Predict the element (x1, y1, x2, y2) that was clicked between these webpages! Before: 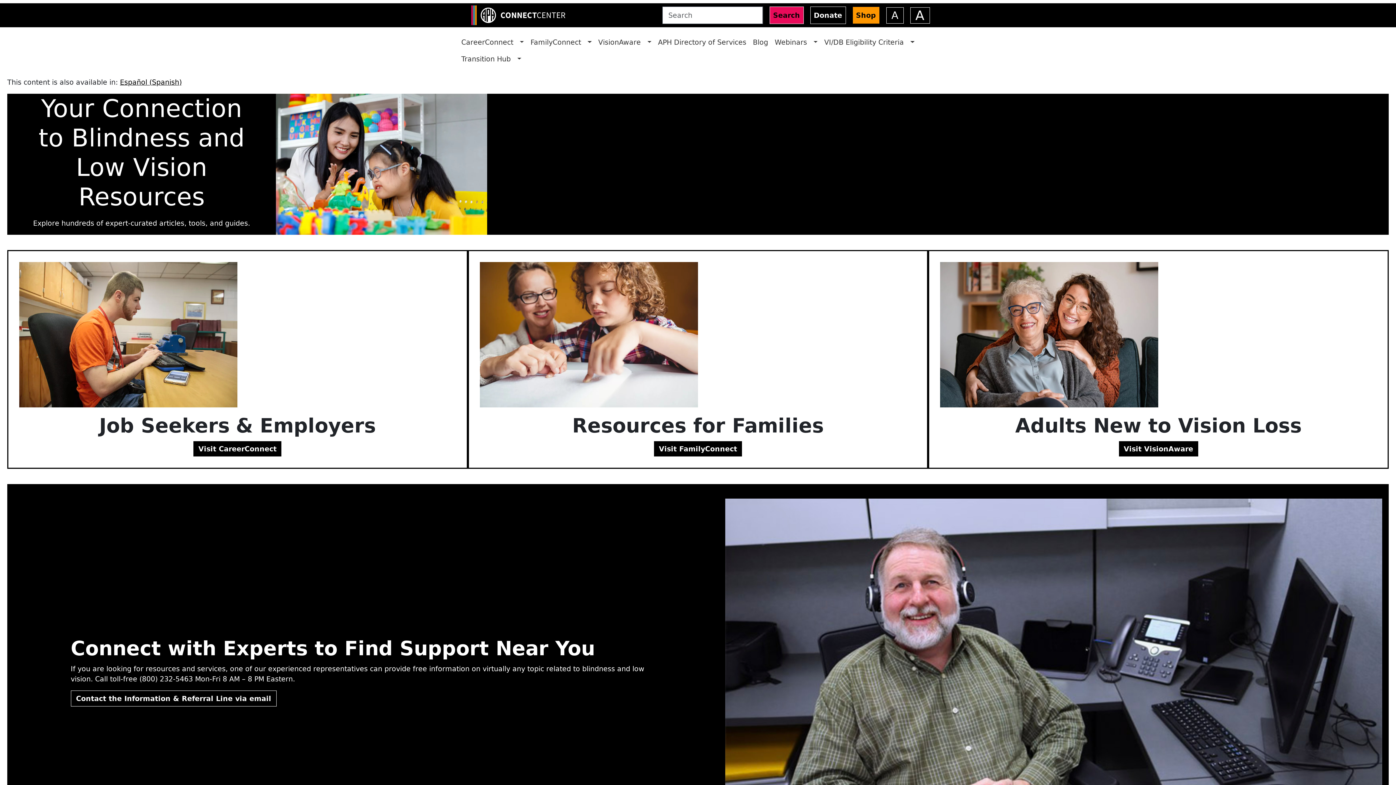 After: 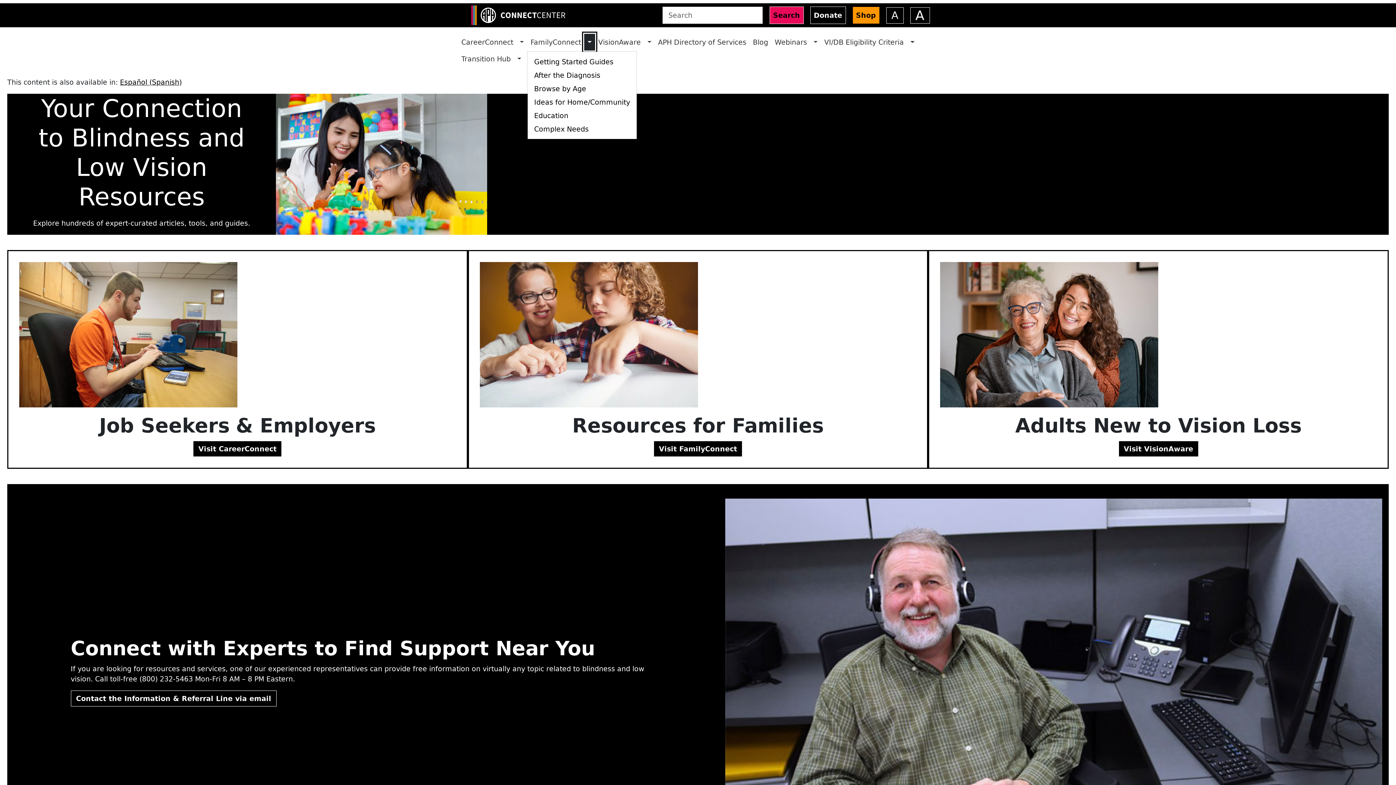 Action: bbox: (584, 33, 595, 50) label: Browse FamilyConnect pages